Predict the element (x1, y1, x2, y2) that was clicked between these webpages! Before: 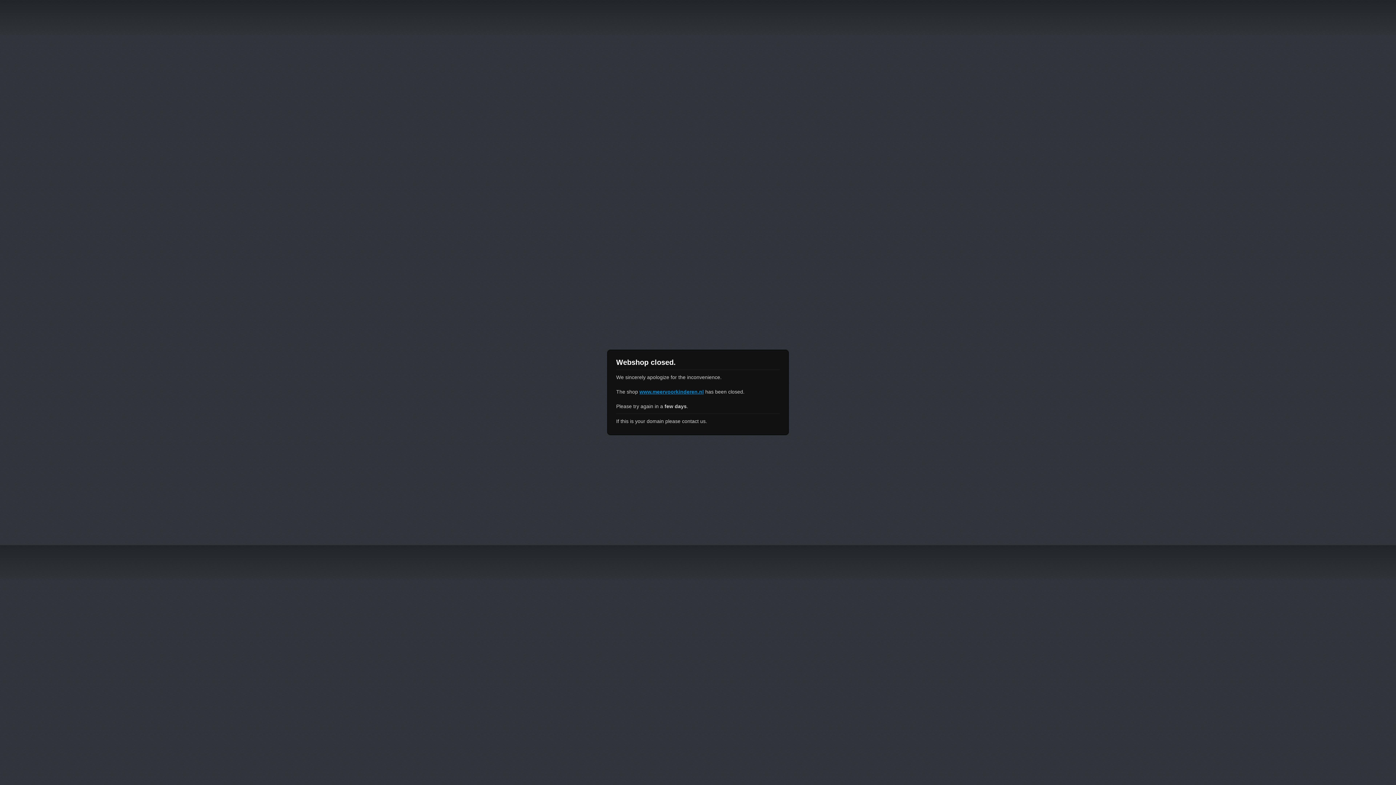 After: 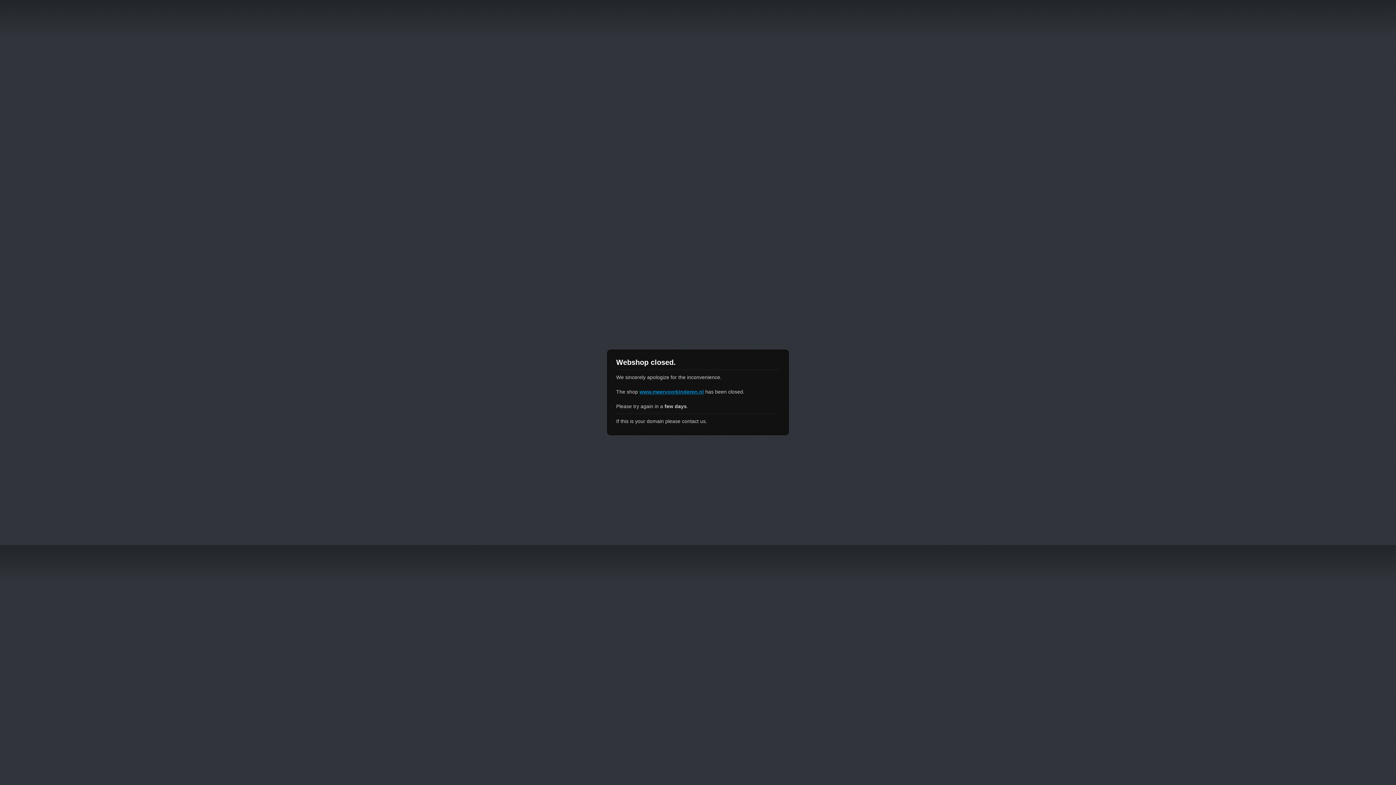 Action: label: www.meervoorkinderen.nl bbox: (639, 389, 704, 394)